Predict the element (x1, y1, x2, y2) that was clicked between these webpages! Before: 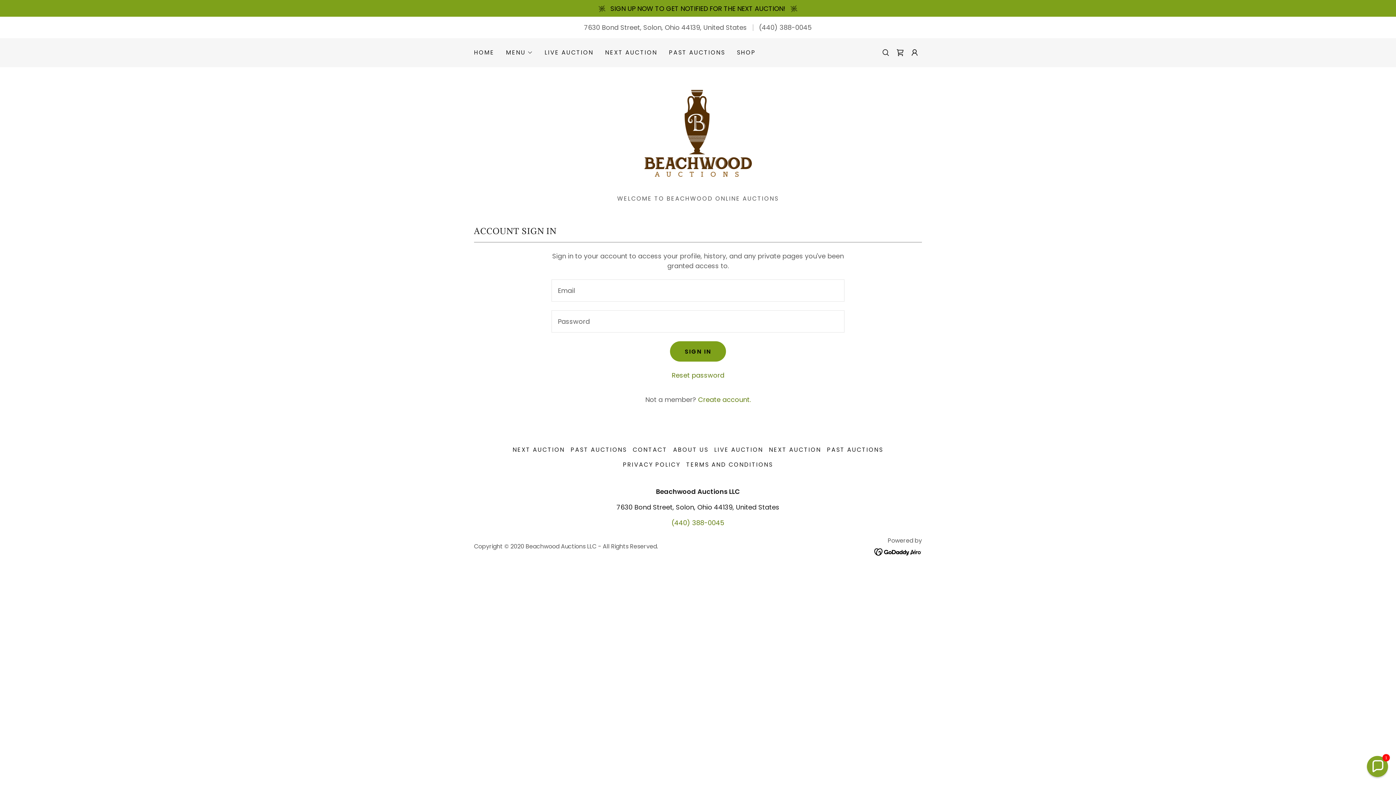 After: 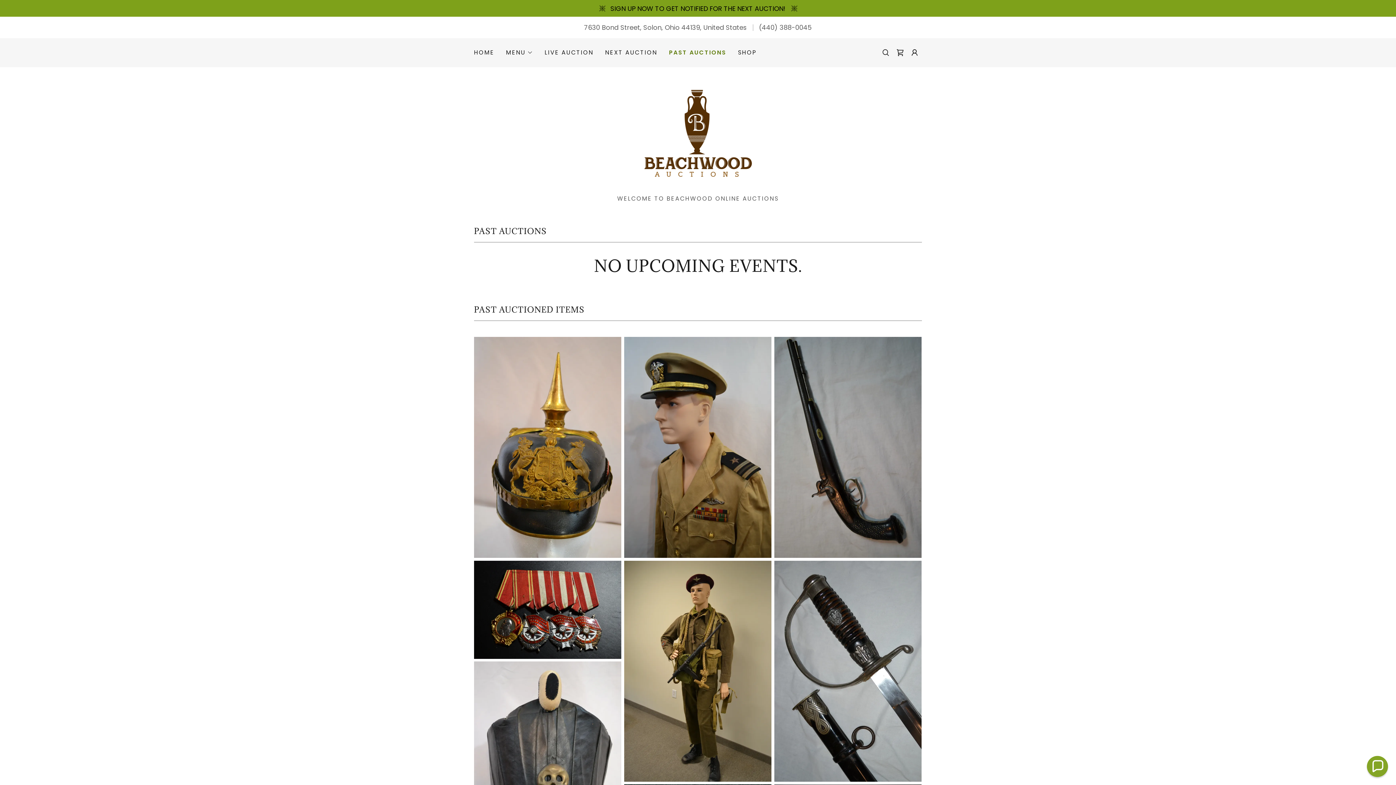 Action: bbox: (667, 46, 727, 59) label: PAST AUCTIONS